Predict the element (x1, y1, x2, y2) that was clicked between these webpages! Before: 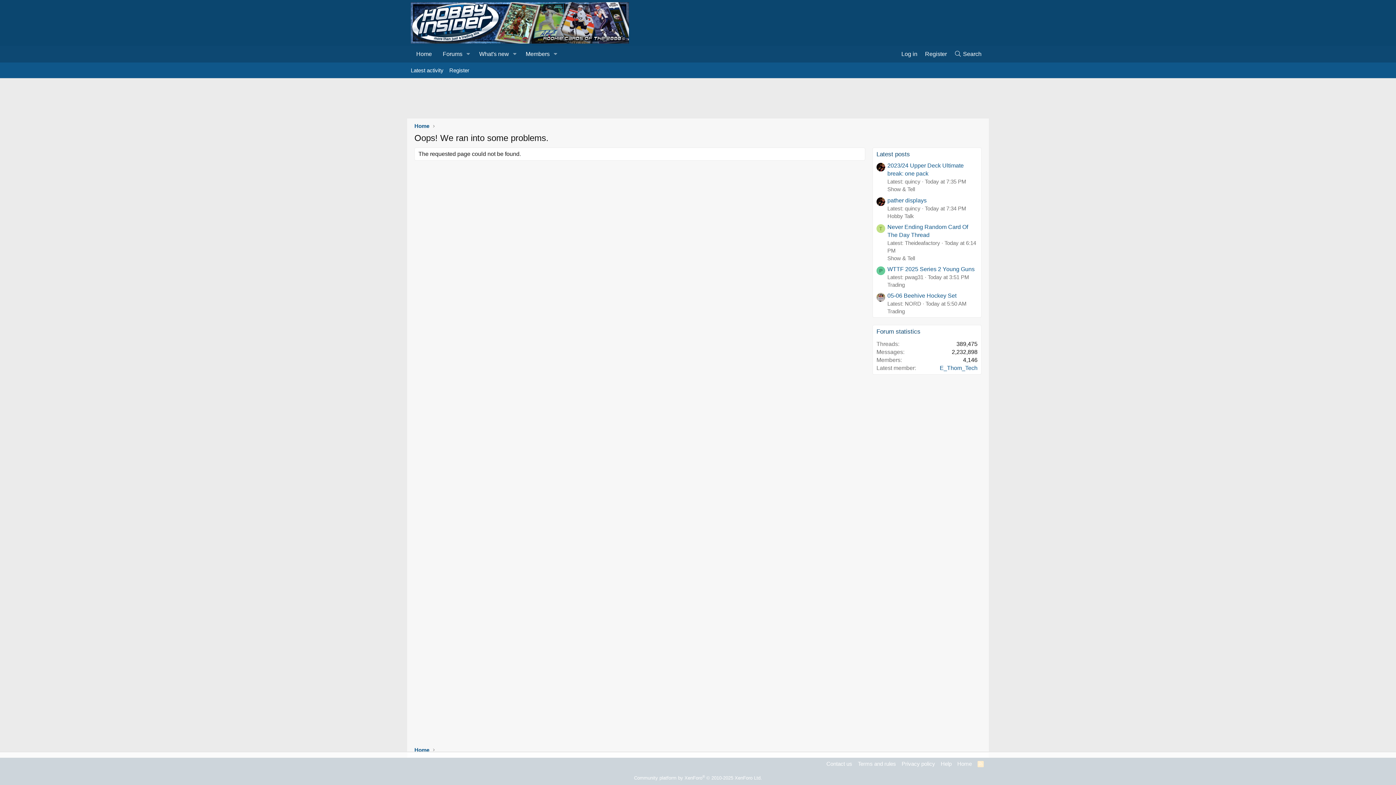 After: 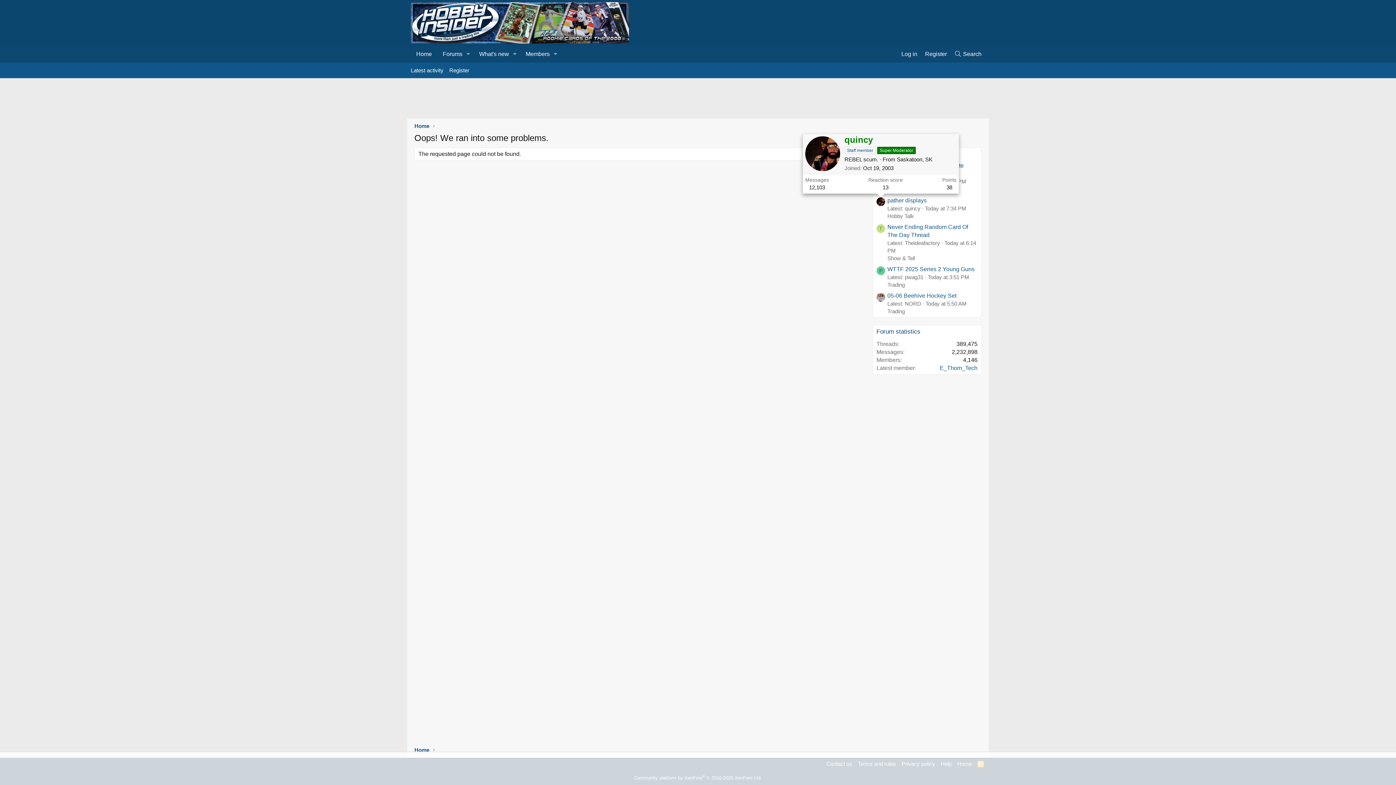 Action: bbox: (876, 197, 885, 206)